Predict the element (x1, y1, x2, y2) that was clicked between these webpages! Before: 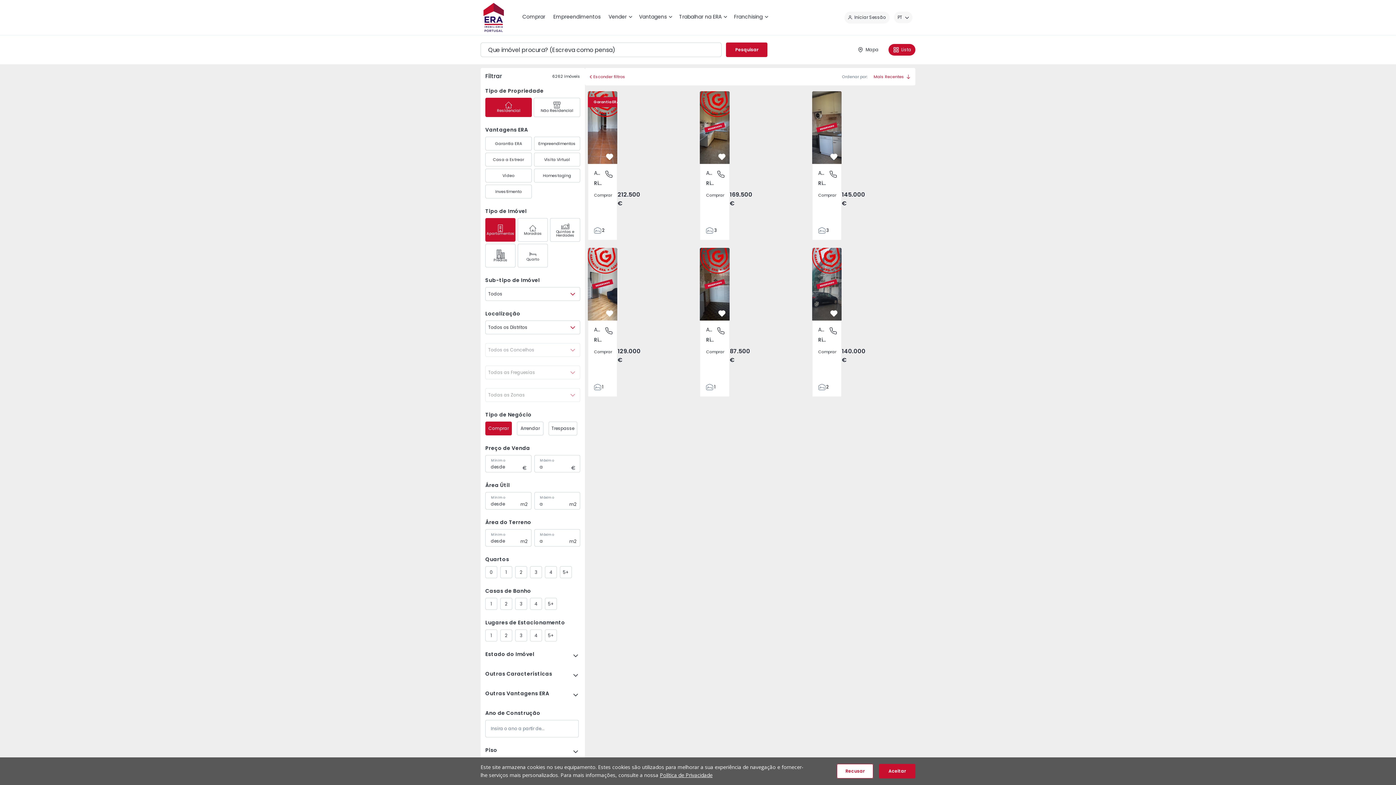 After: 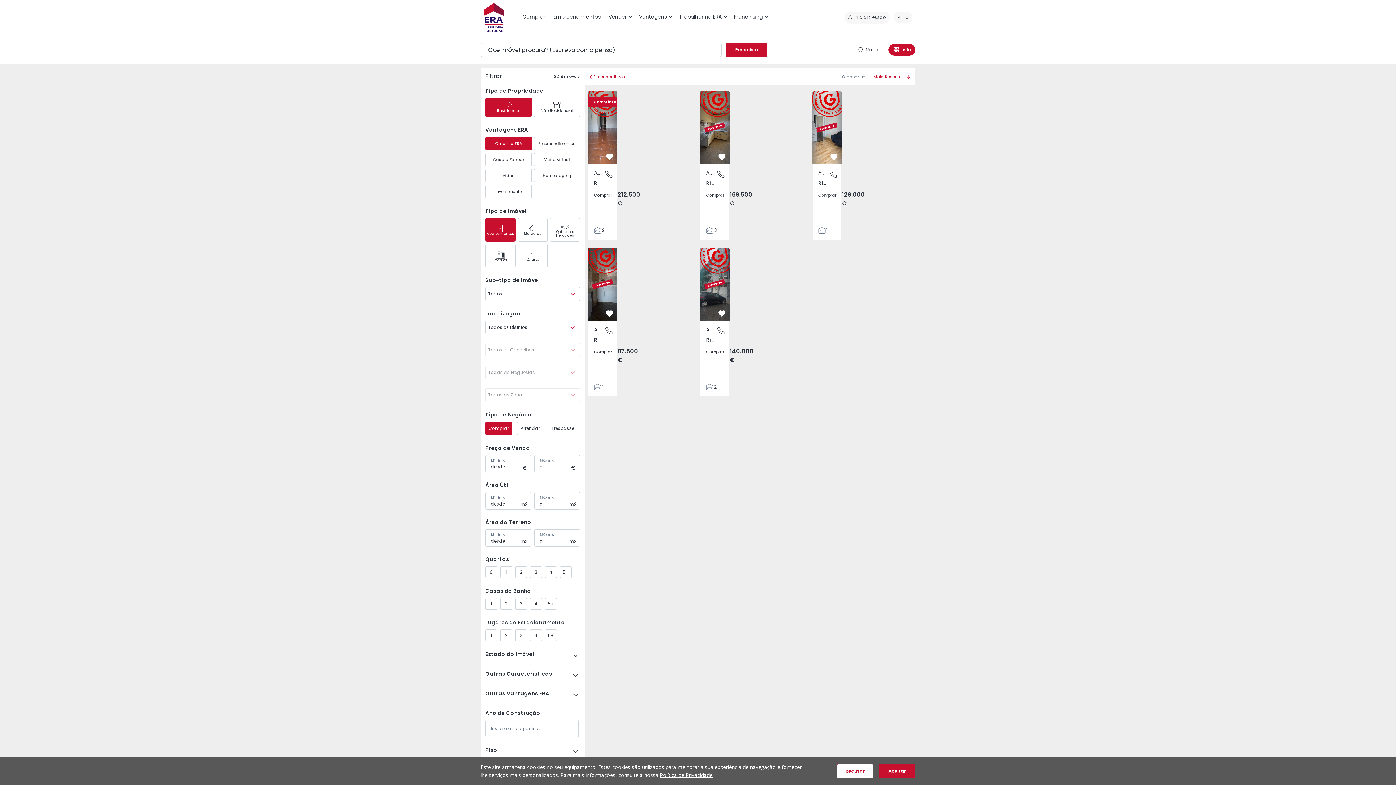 Action: bbox: (485, 136, 531, 150) label: Garantia ERA